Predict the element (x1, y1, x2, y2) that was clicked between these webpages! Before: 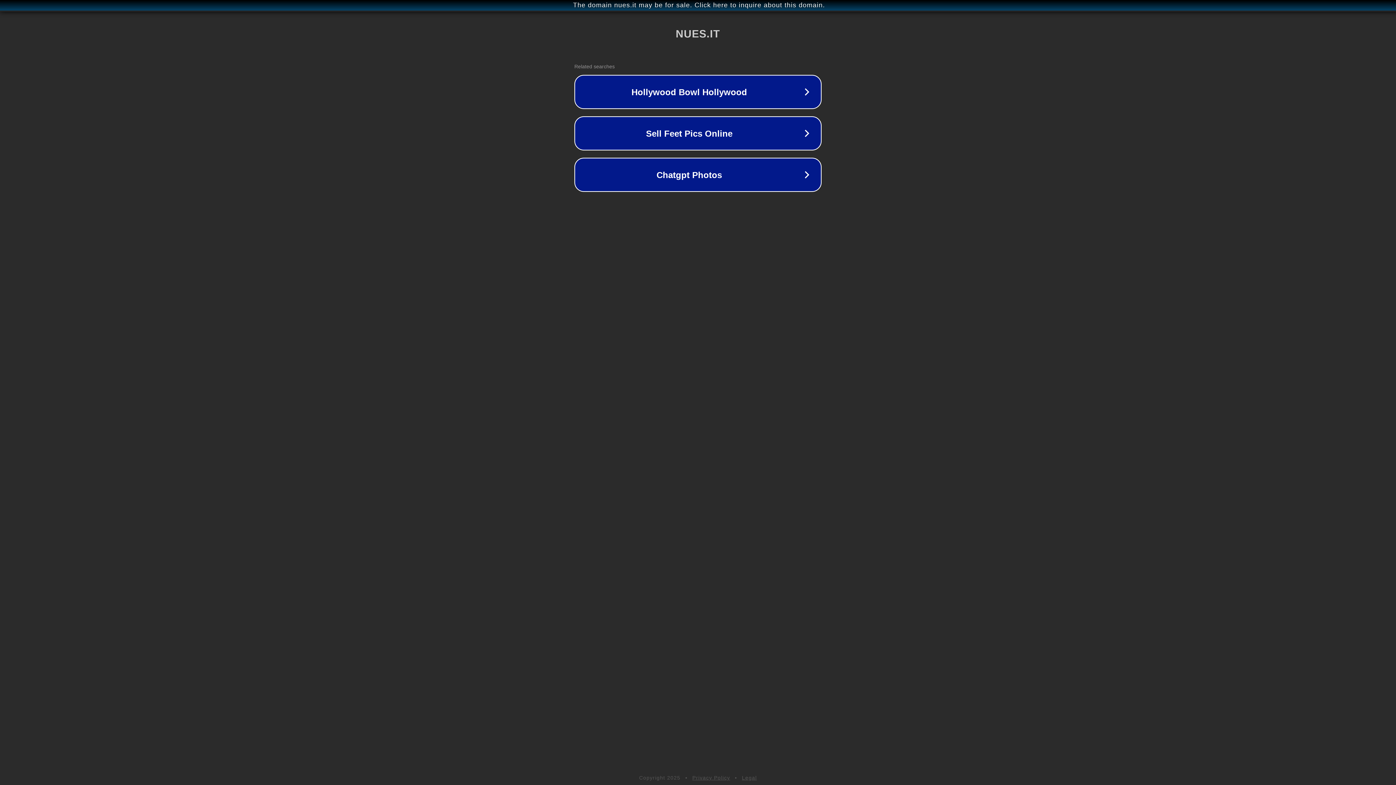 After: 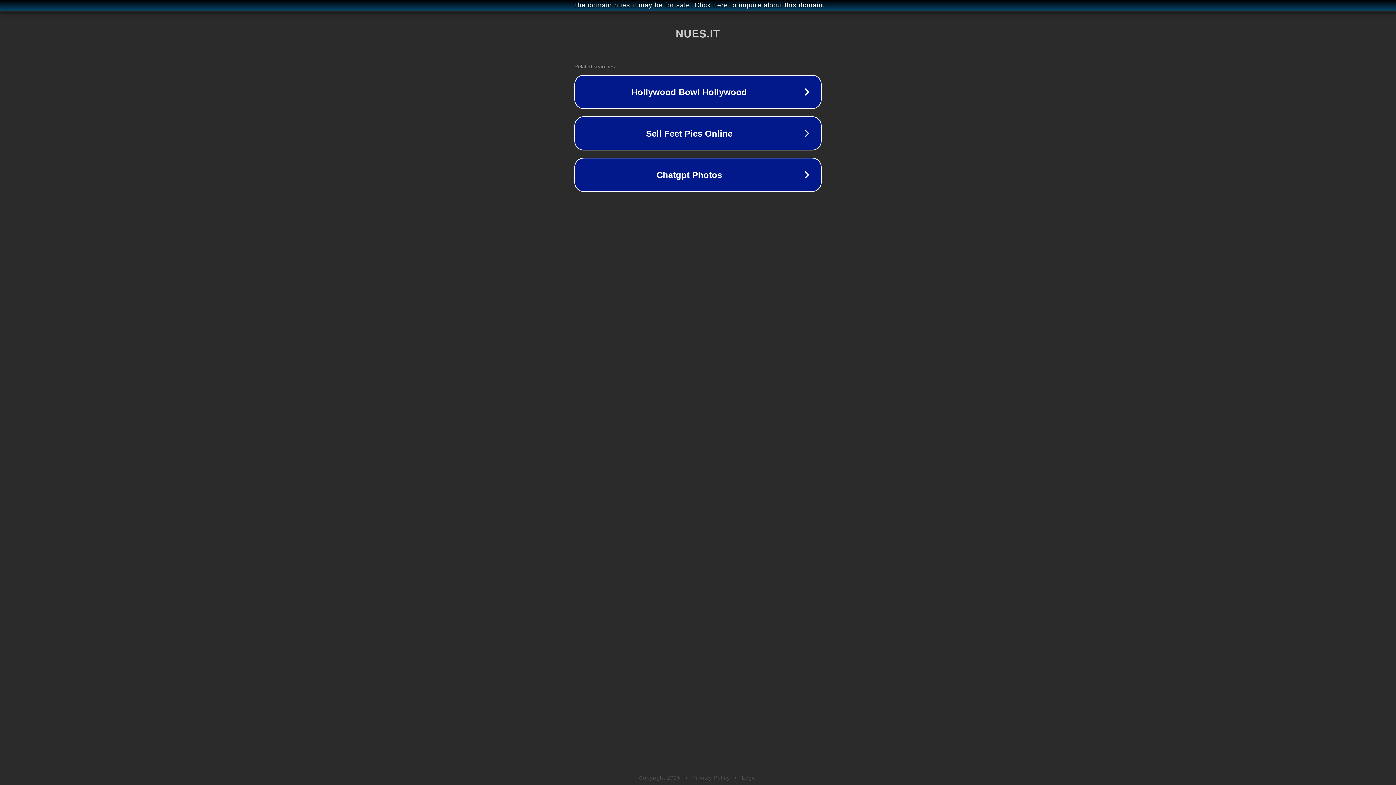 Action: label: Privacy Policy bbox: (692, 775, 730, 781)